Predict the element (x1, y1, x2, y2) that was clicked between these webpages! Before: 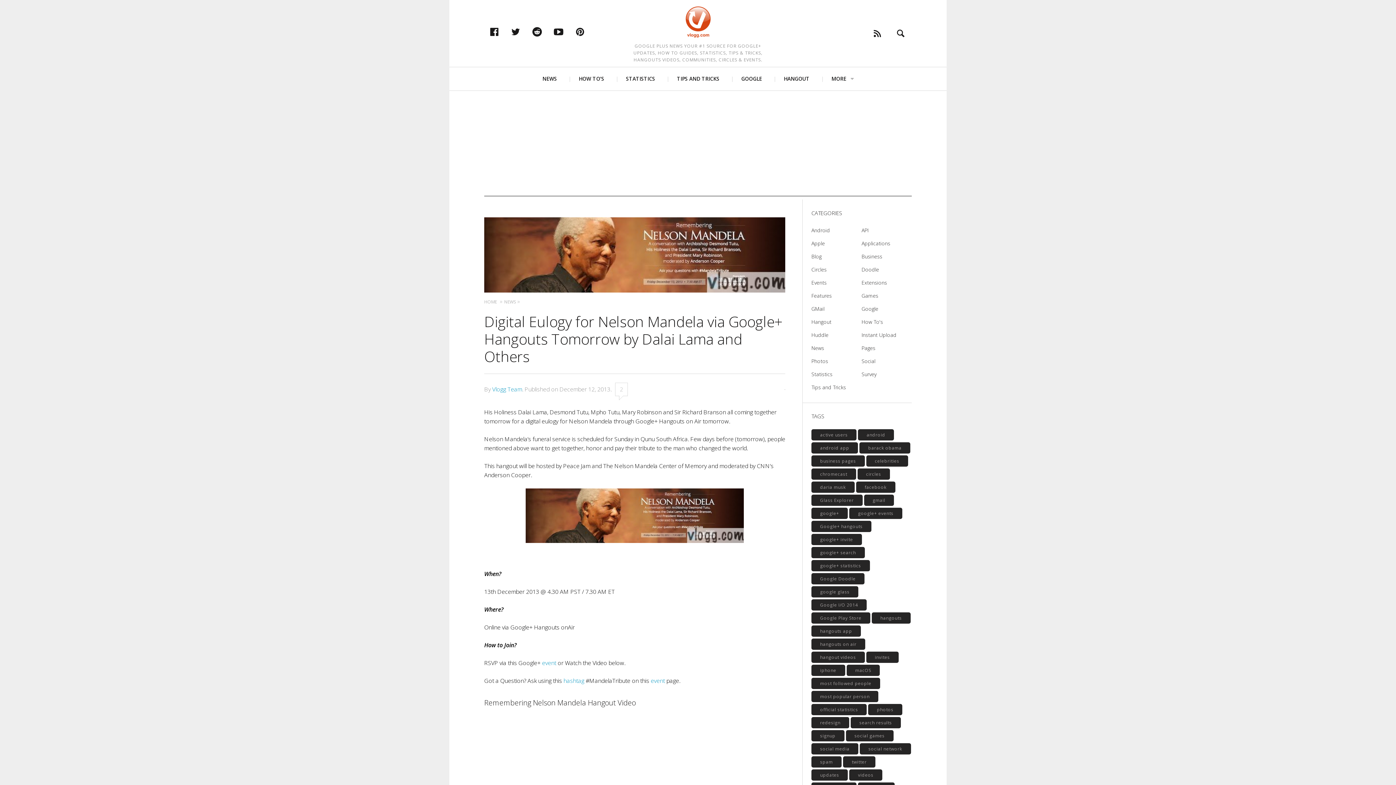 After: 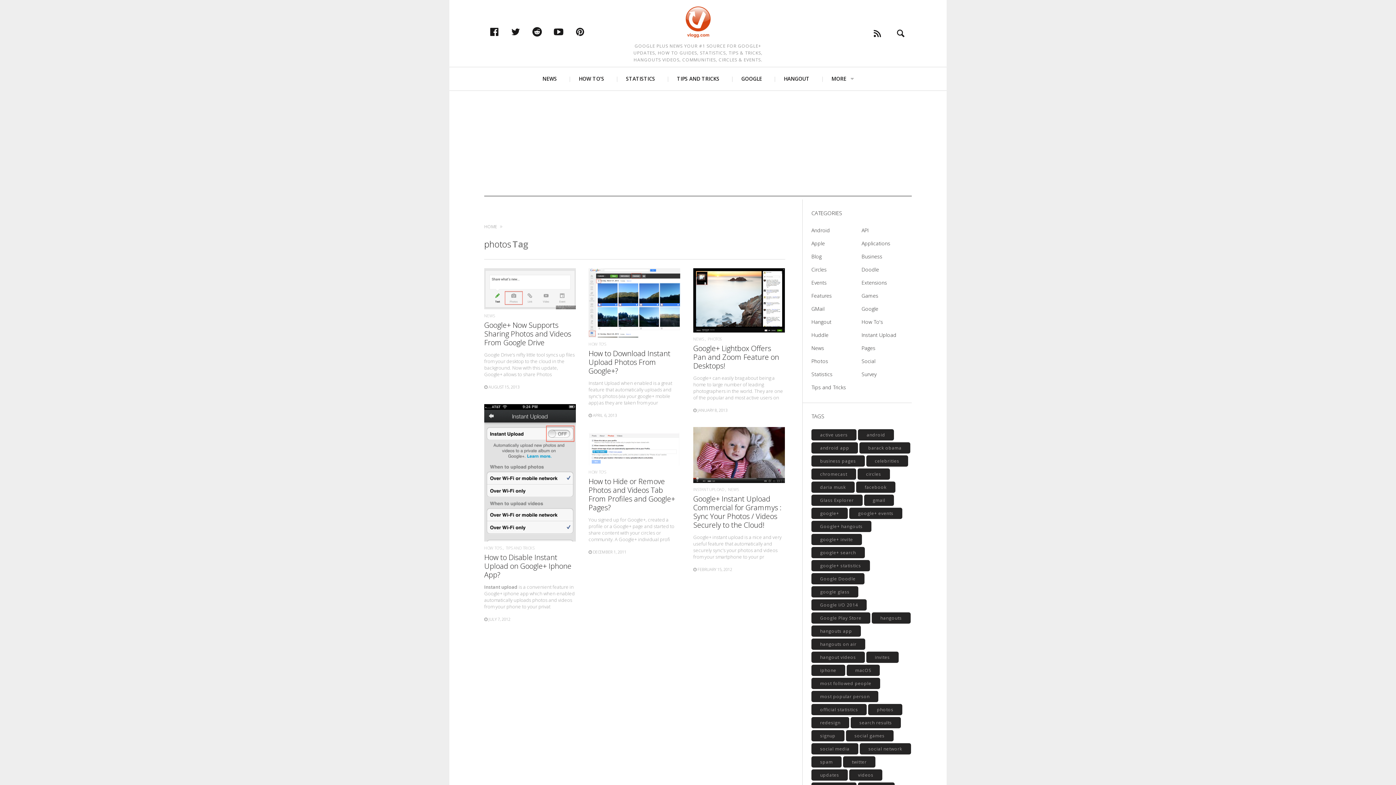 Action: label: photos (6 items) bbox: (868, 704, 902, 715)